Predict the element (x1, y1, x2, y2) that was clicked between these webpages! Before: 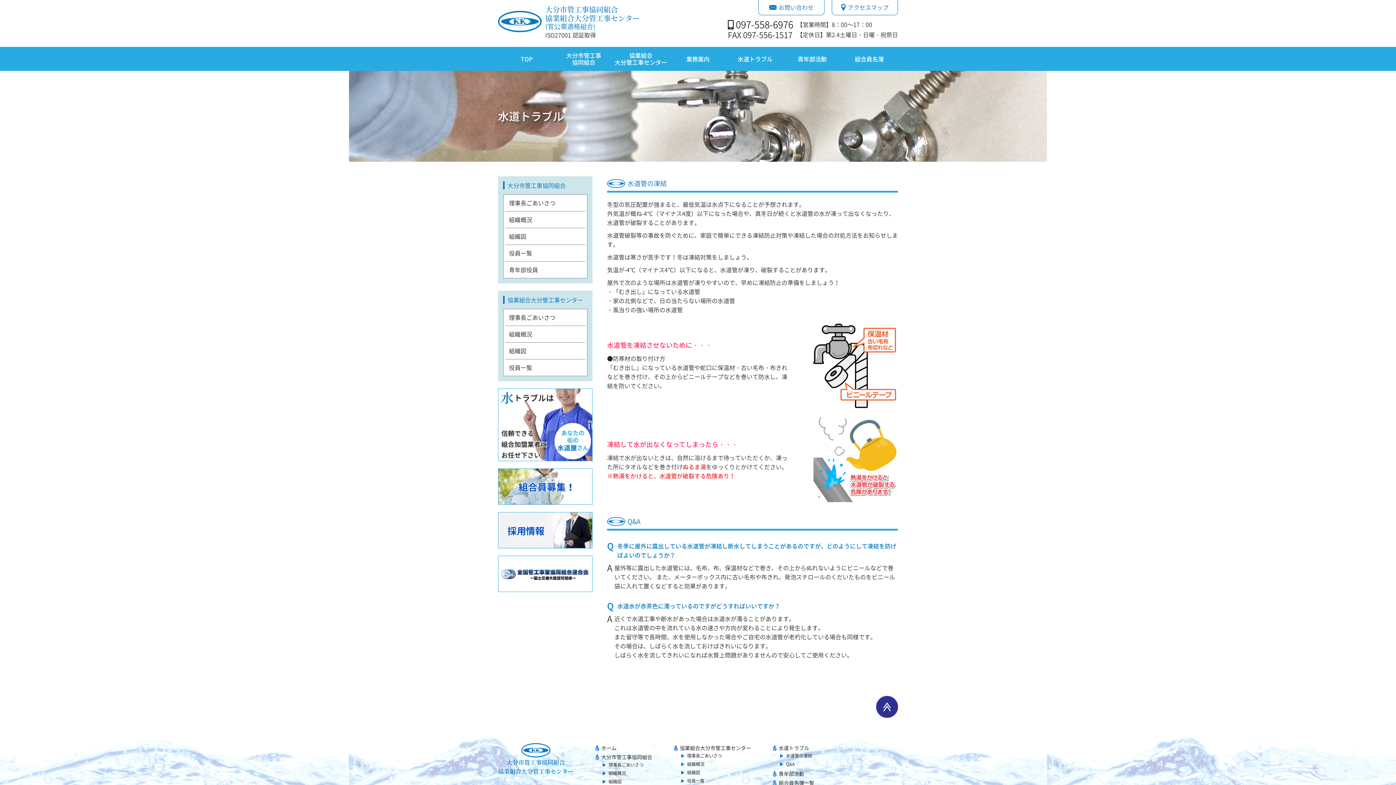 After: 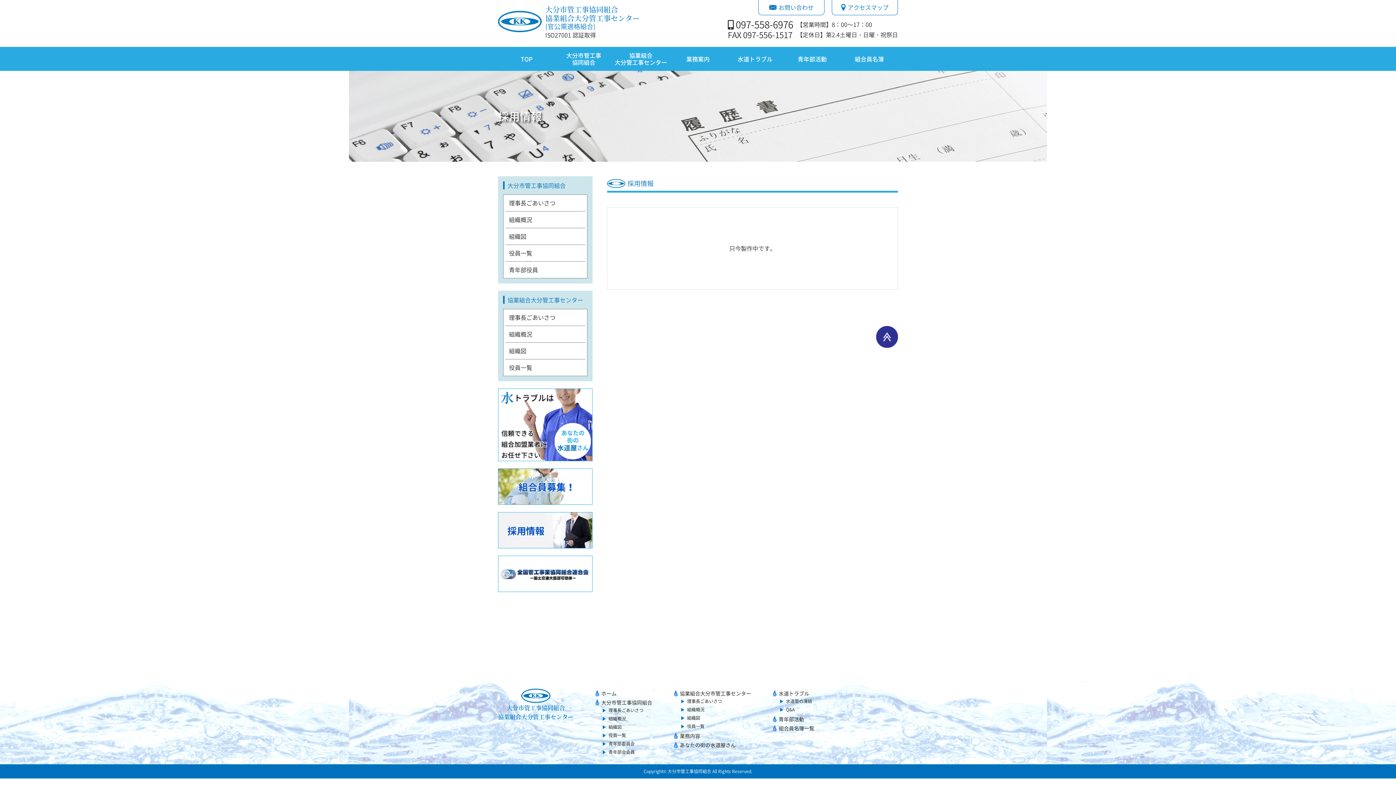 Action: bbox: (498, 512, 592, 548)